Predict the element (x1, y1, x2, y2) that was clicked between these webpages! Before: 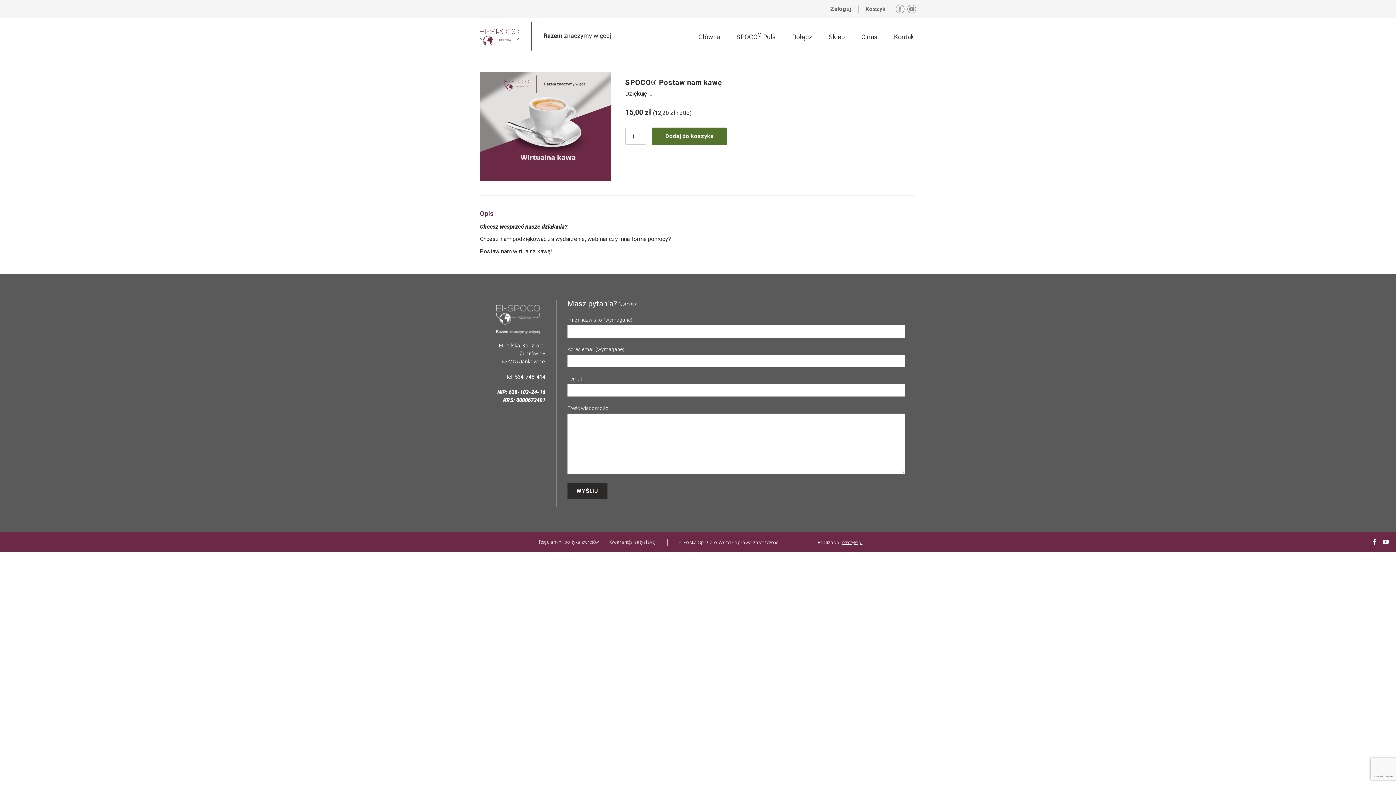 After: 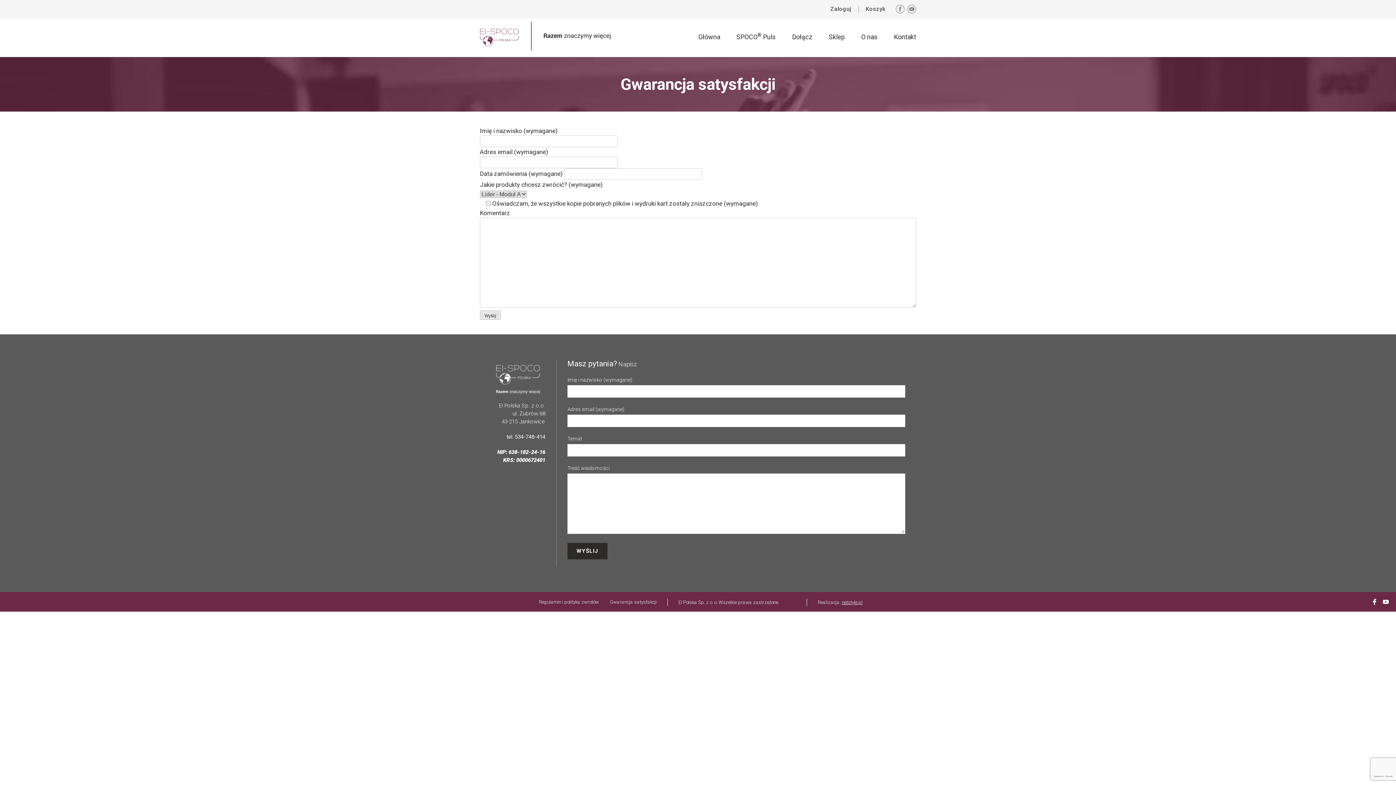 Action: bbox: (610, 539, 656, 544) label: Gwarancja satysfakcji